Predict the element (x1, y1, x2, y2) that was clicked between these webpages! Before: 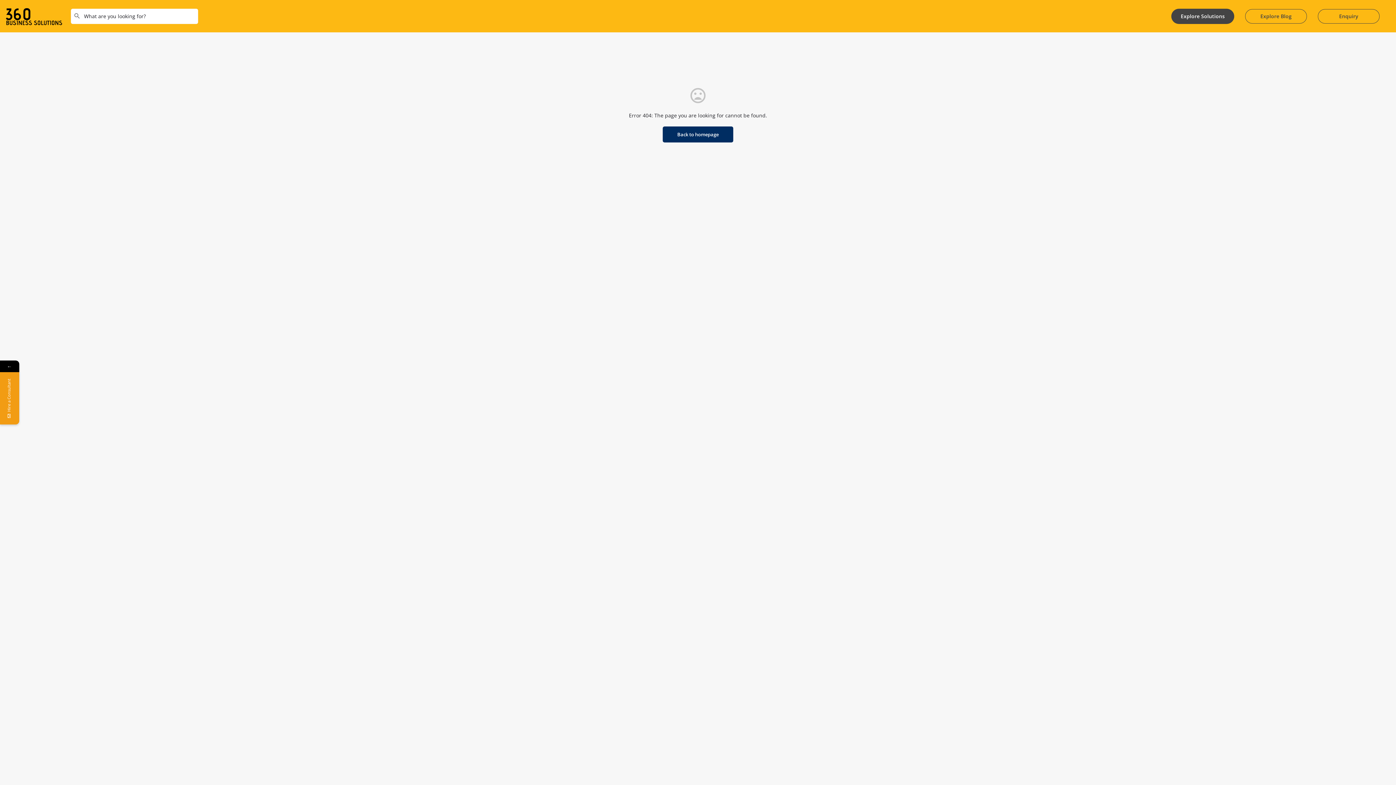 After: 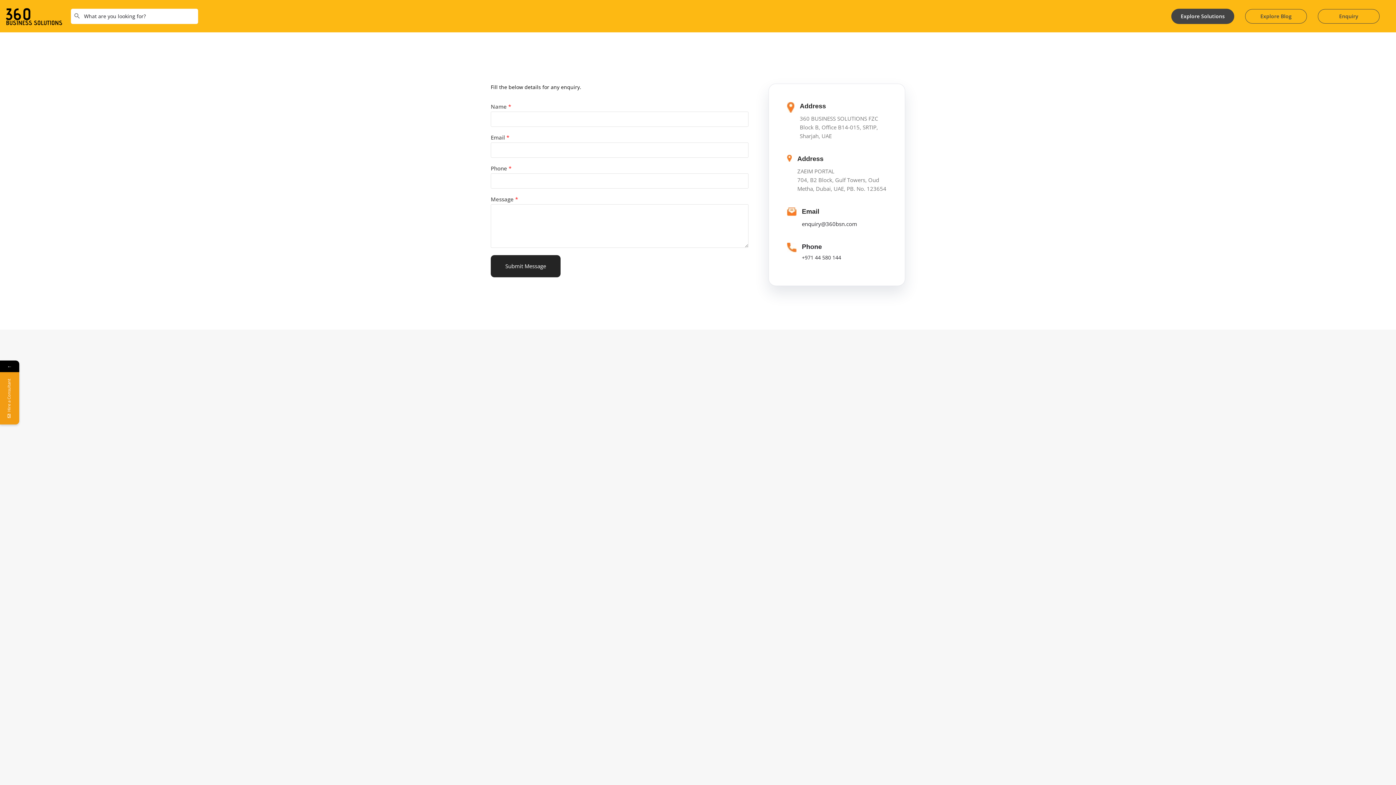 Action: bbox: (1318, 8, 1380, 23) label: Enquiry